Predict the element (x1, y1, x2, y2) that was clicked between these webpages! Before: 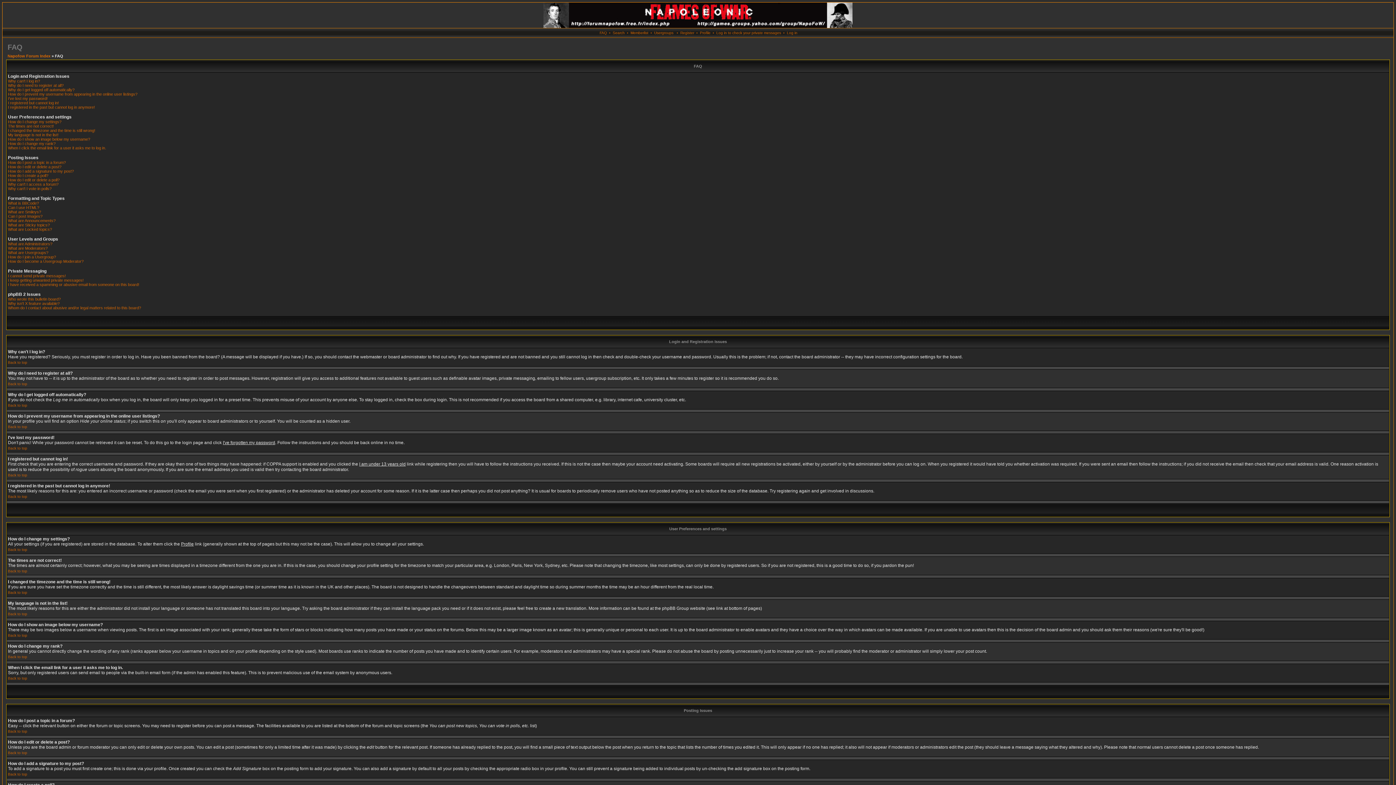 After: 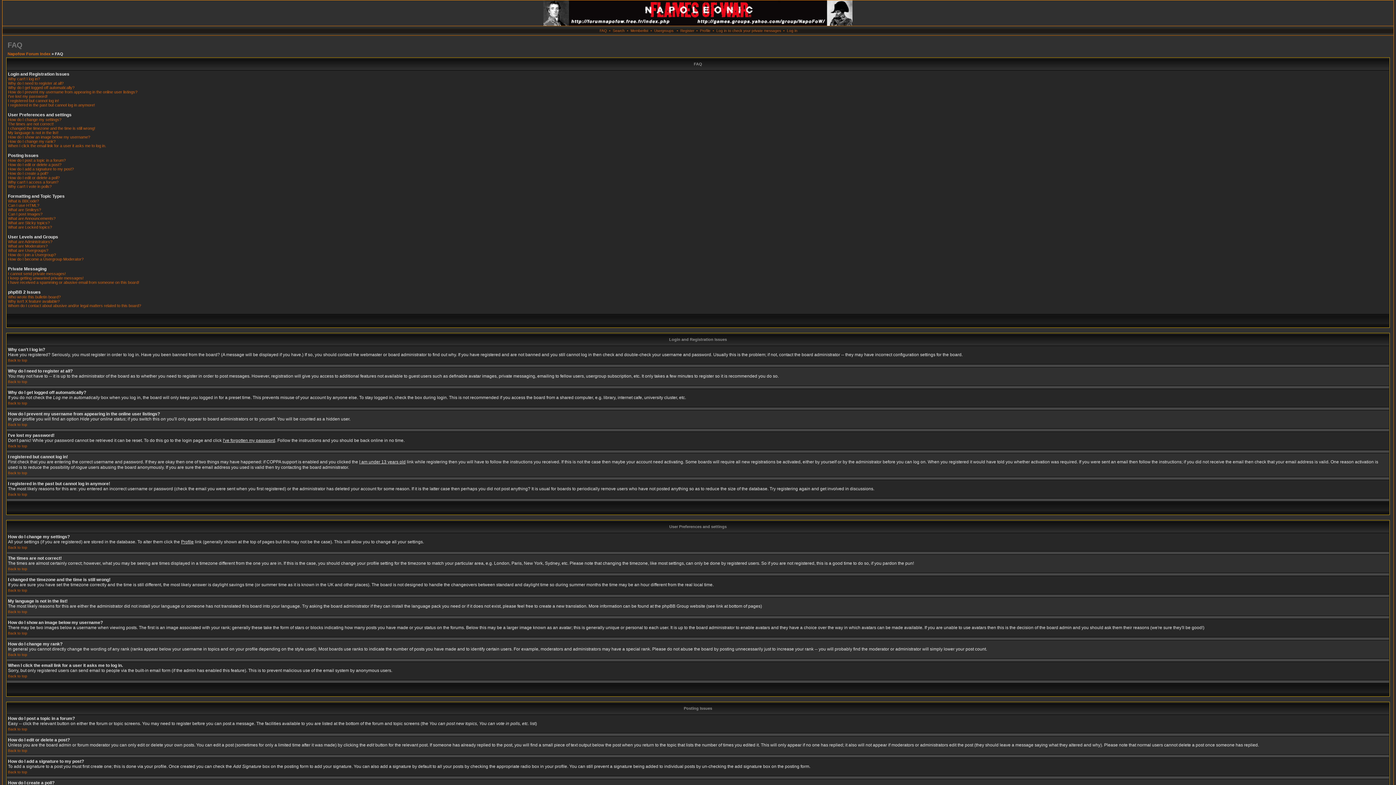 Action: bbox: (8, 655, 27, 659) label: Back to top